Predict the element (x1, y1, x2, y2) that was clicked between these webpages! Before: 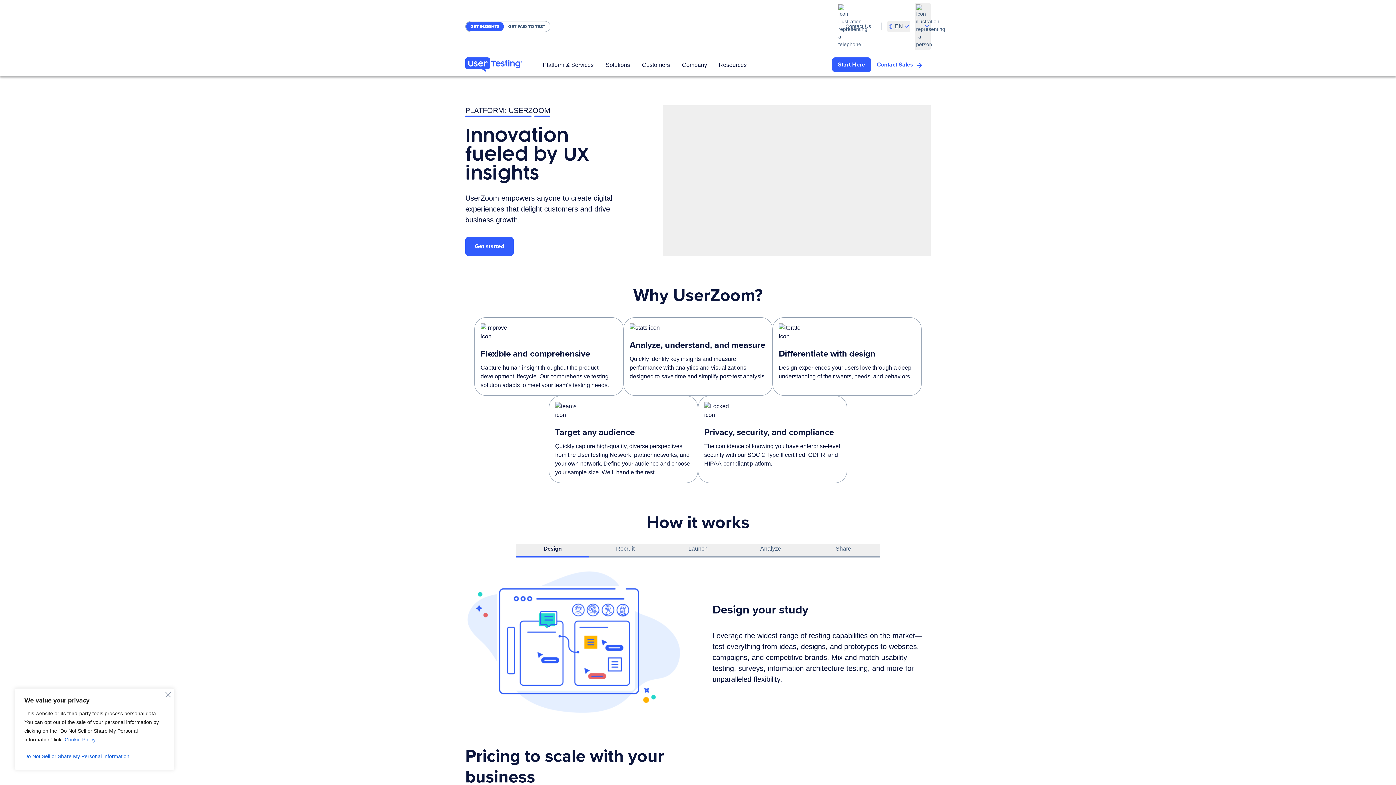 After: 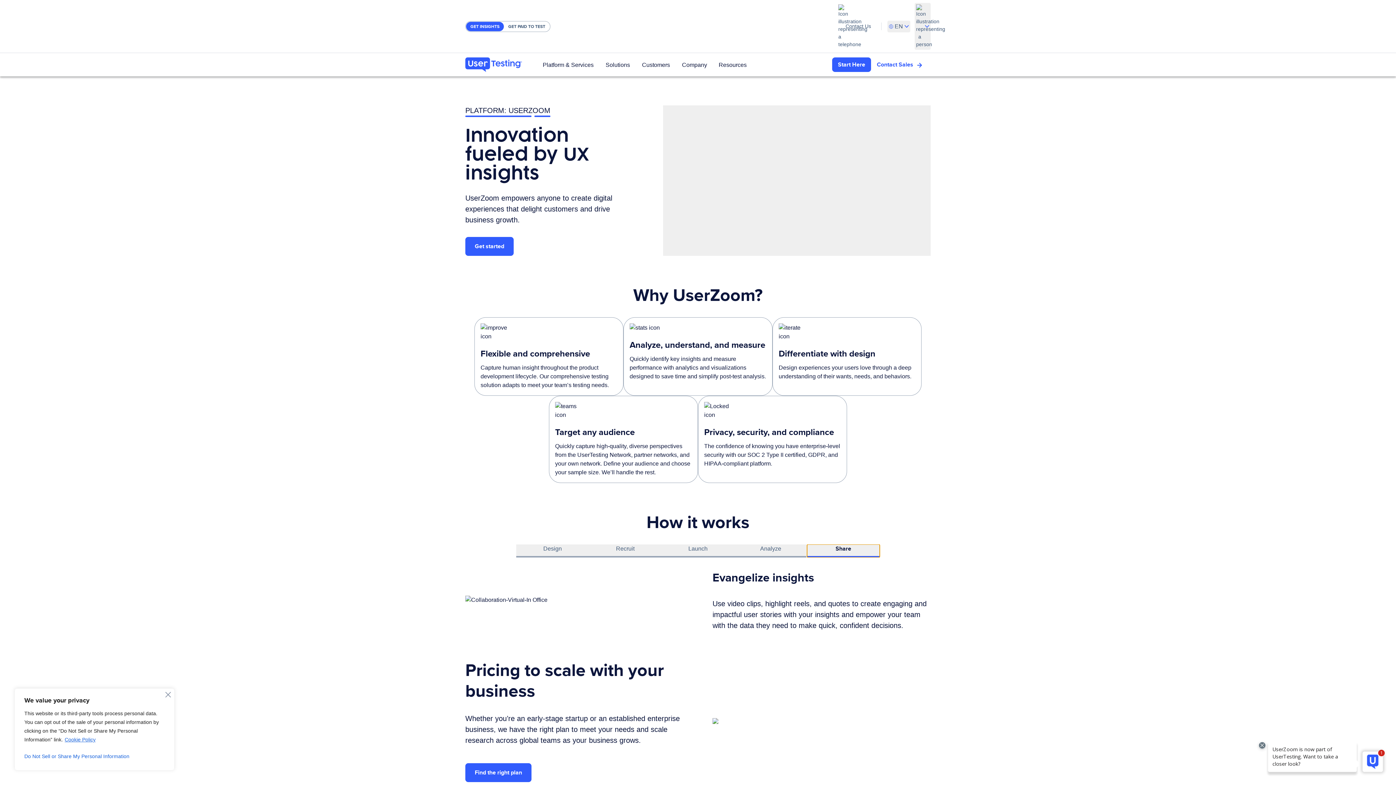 Action: label: Share bbox: (807, 544, 880, 557)